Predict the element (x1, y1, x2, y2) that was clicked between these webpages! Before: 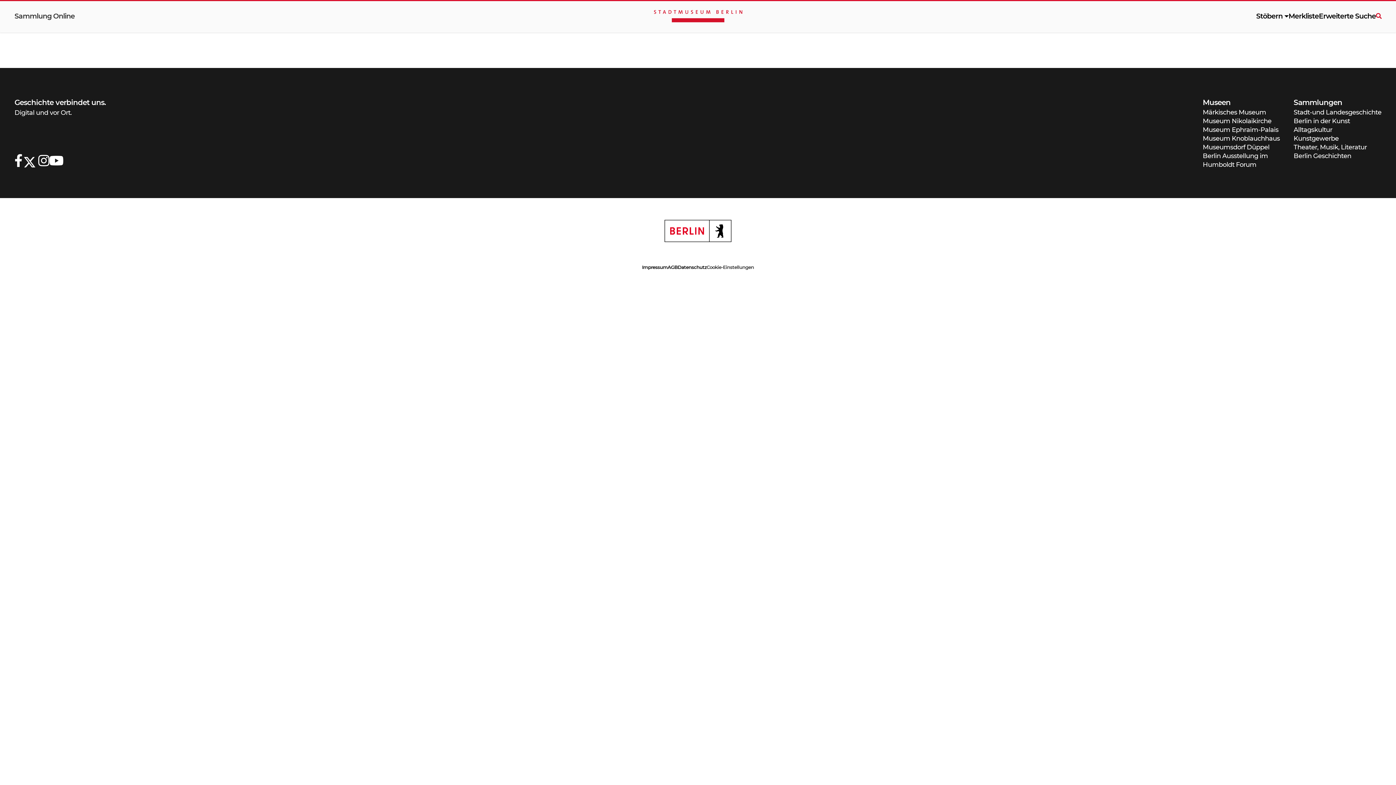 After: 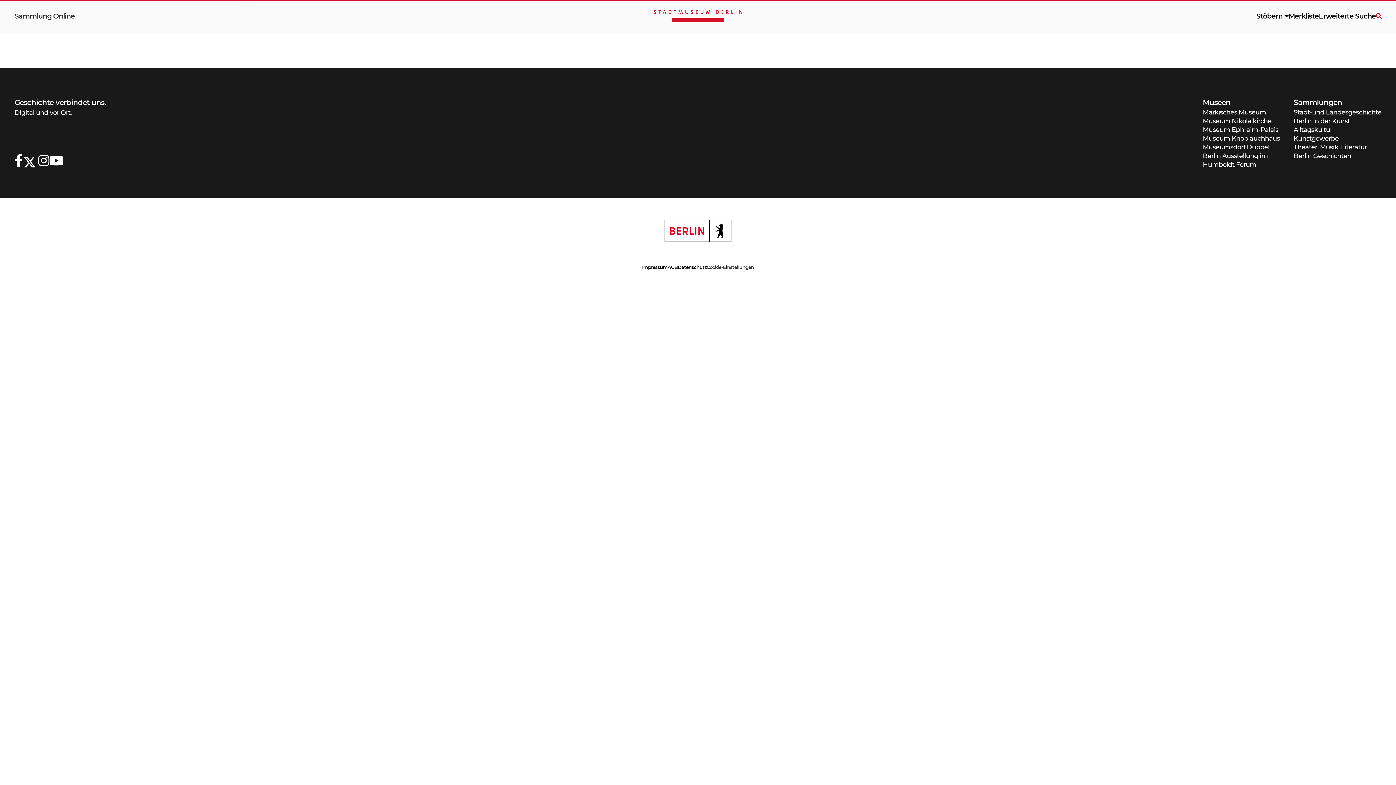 Action: bbox: (1203, 134, 1294, 142) label: Museum Knoblauchhaus